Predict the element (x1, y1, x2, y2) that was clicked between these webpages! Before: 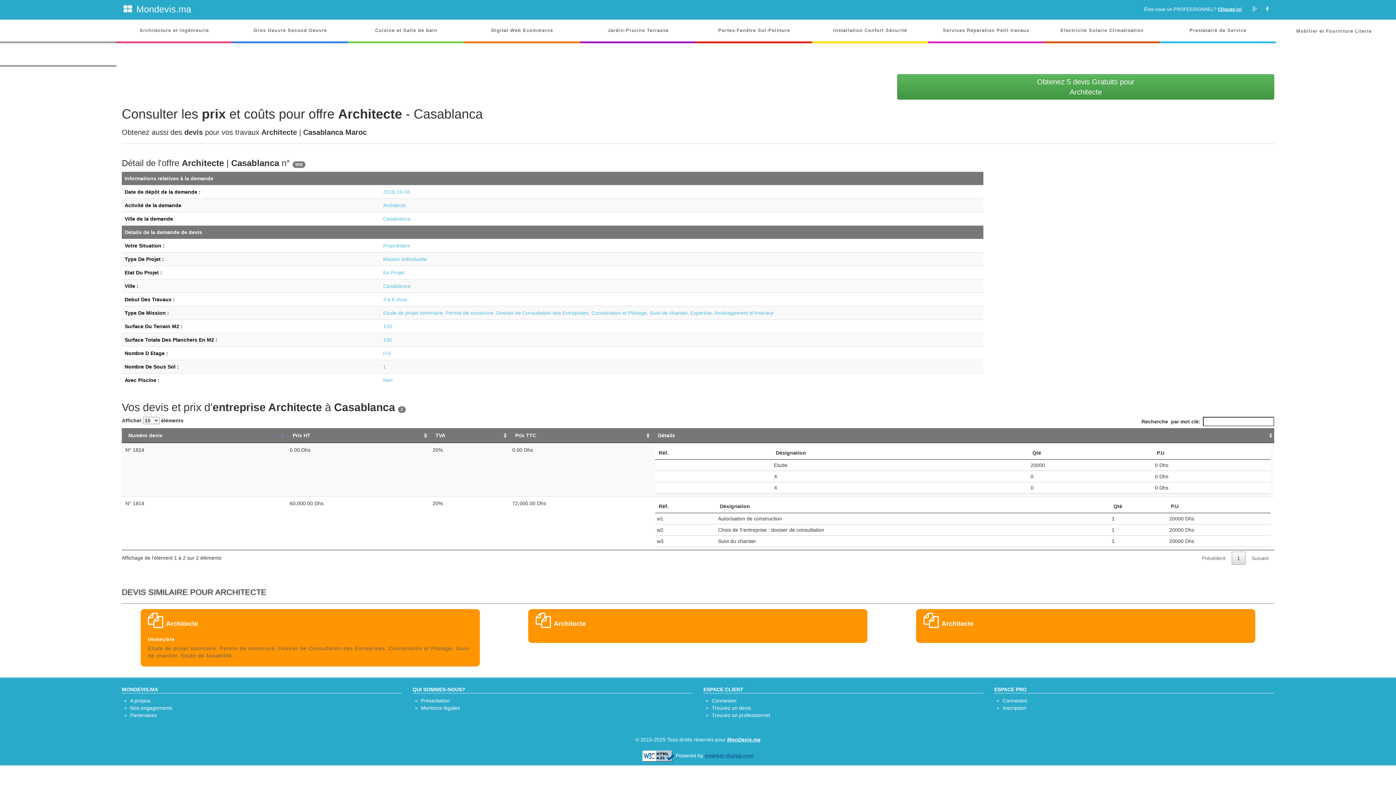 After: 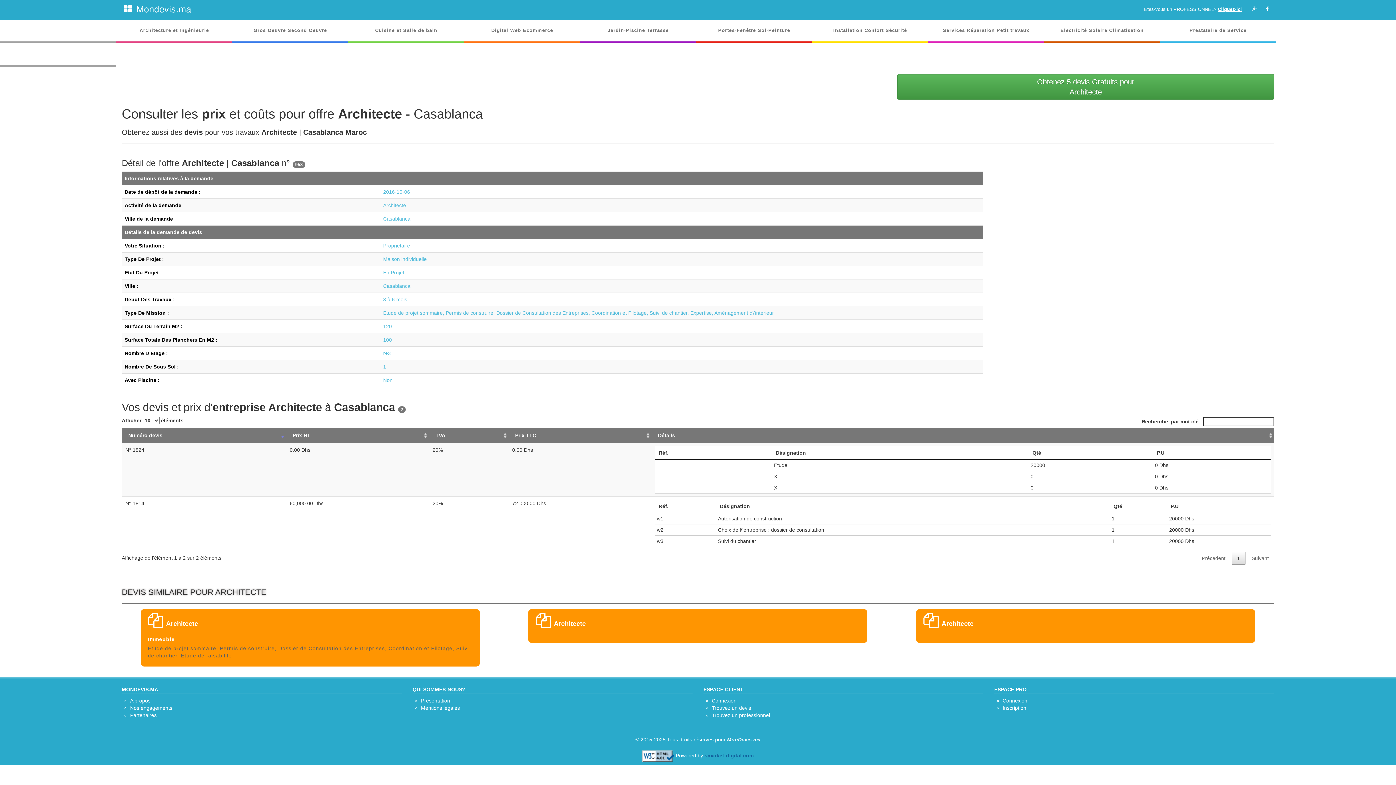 Action: label: Mobilier et Fourniture Literie bbox: (1276, 19, 1392, 43)